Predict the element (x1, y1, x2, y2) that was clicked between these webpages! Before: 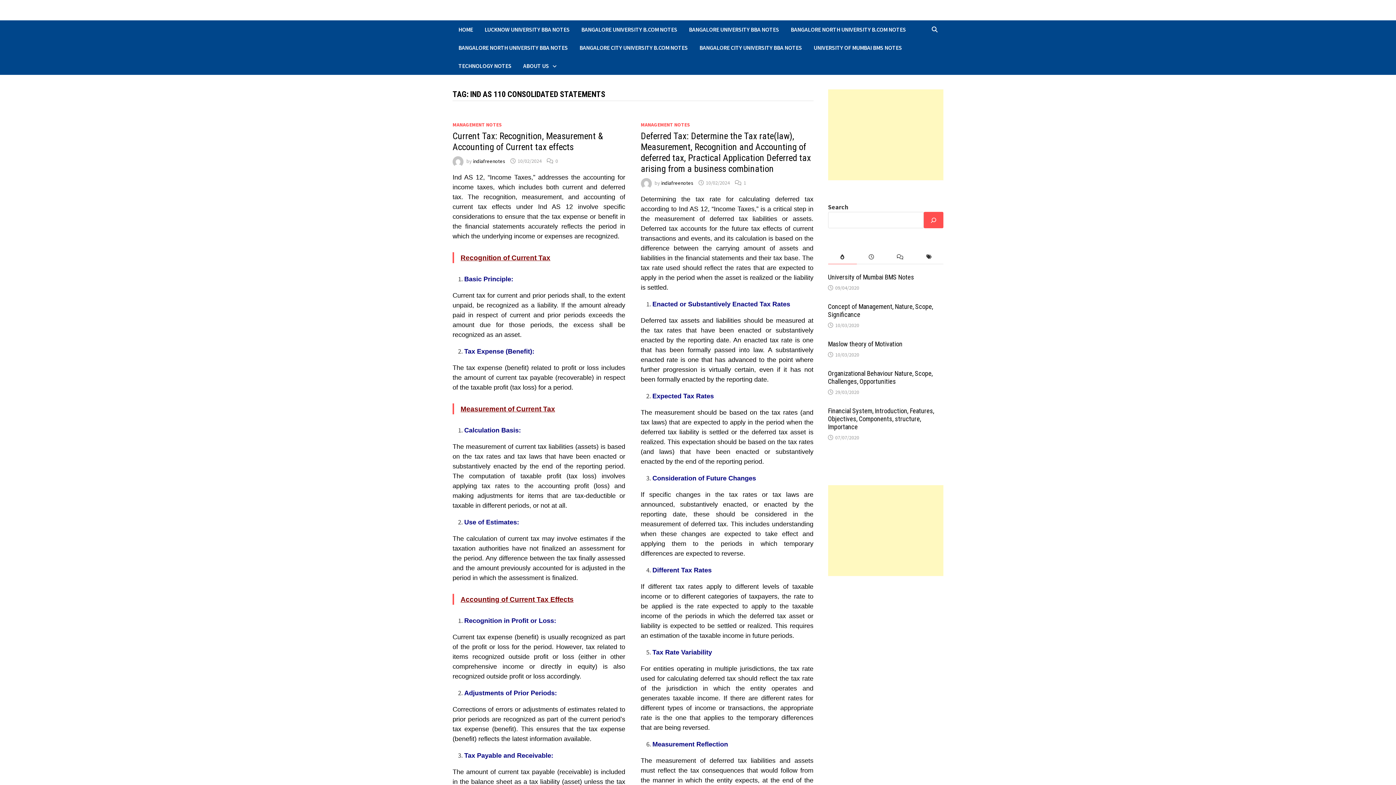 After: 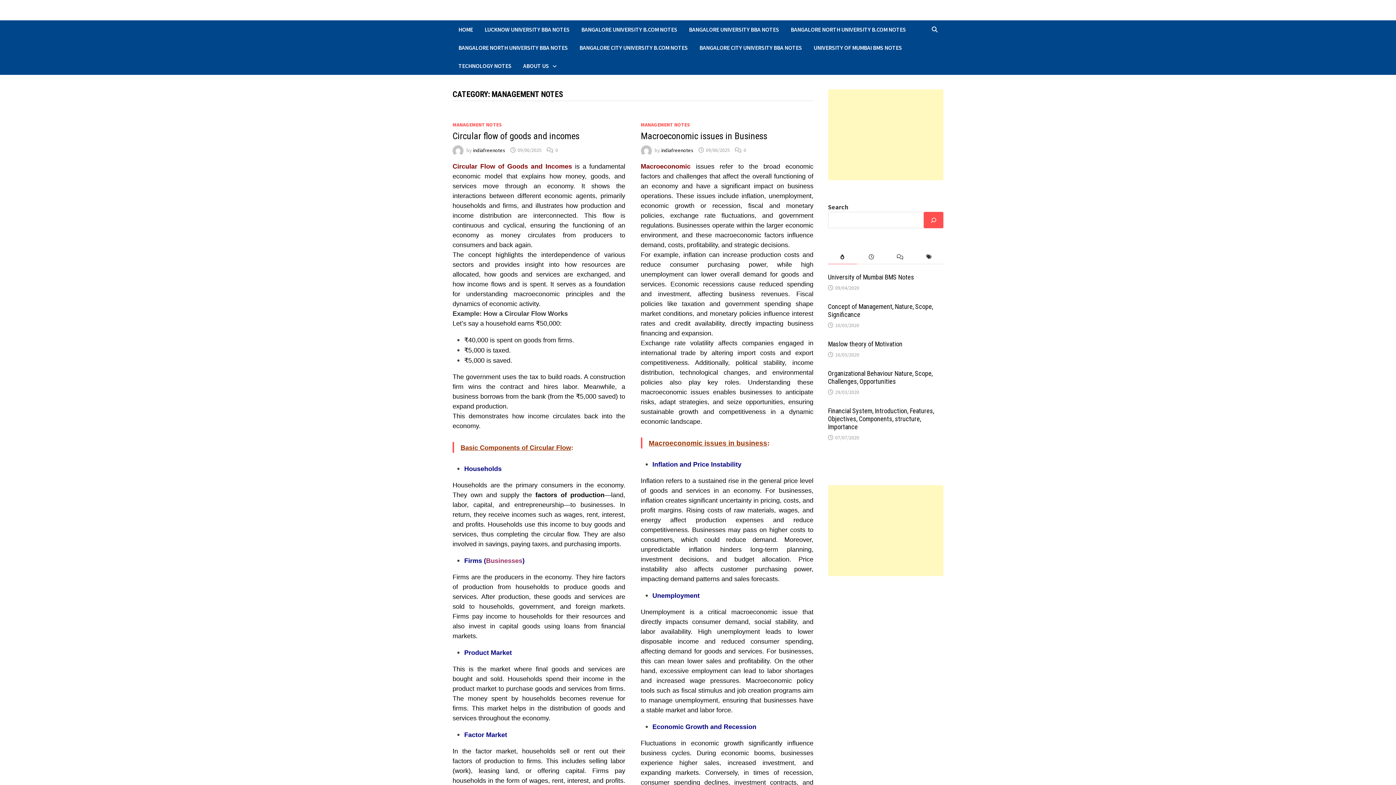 Action: label: MANAGEMENT NOTES bbox: (640, 121, 690, 128)